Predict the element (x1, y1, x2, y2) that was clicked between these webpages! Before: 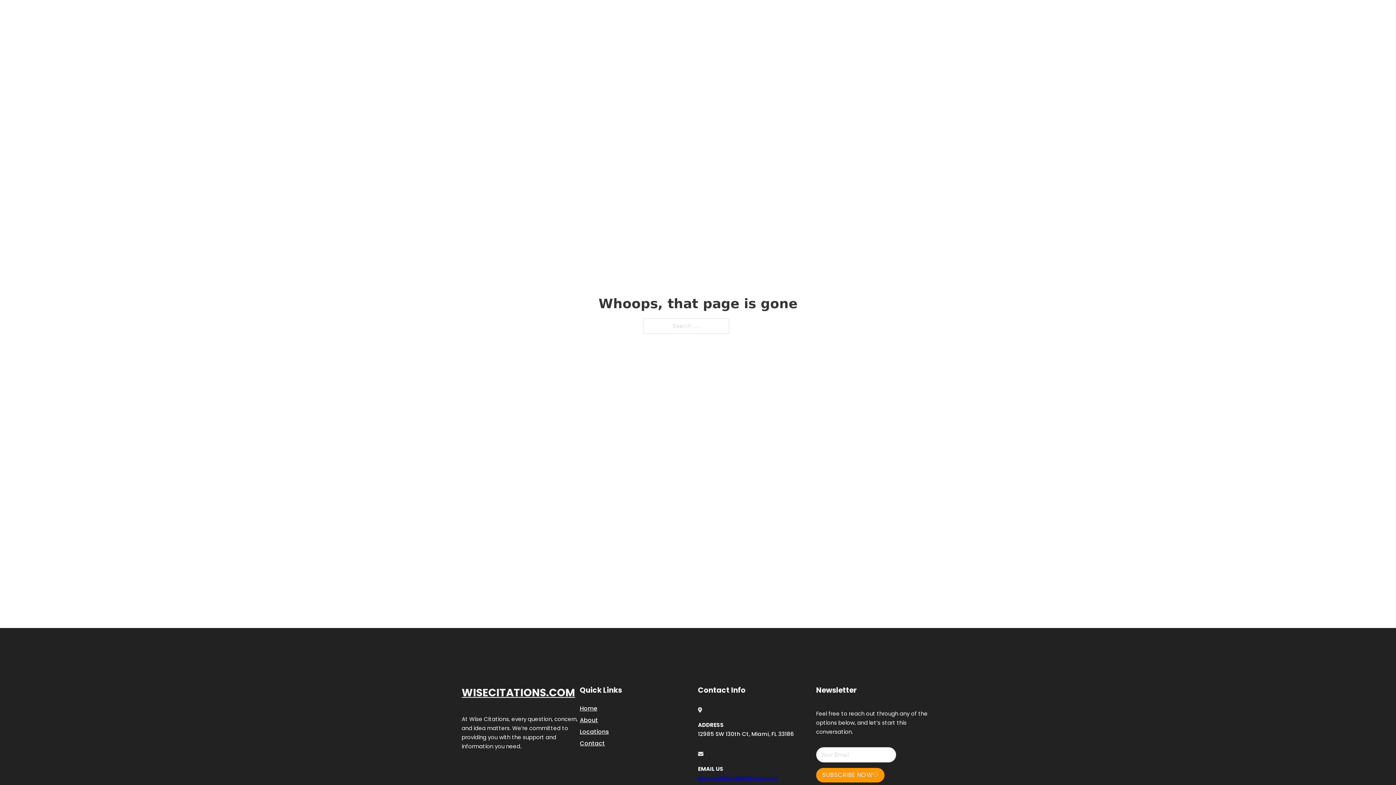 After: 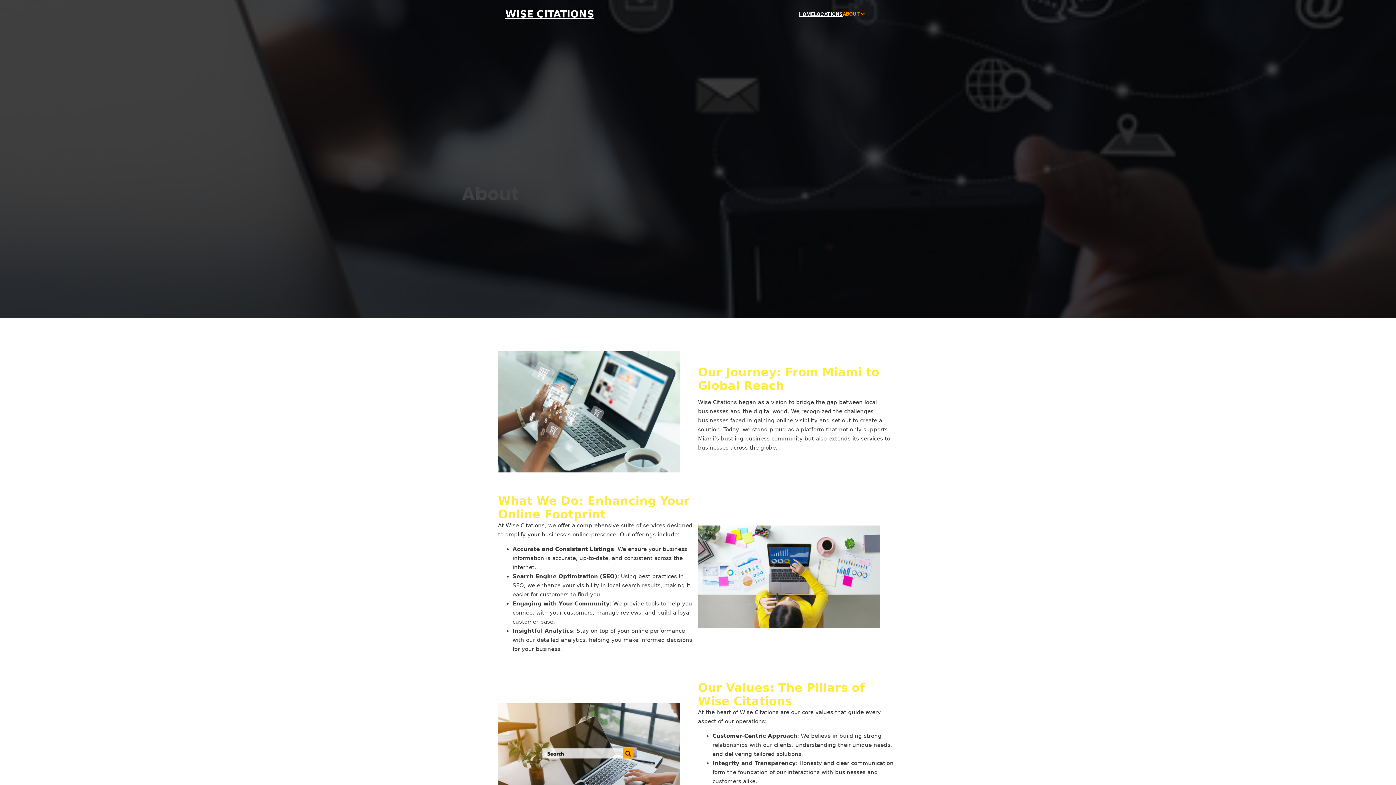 Action: label: About bbox: (580, 715, 598, 725)